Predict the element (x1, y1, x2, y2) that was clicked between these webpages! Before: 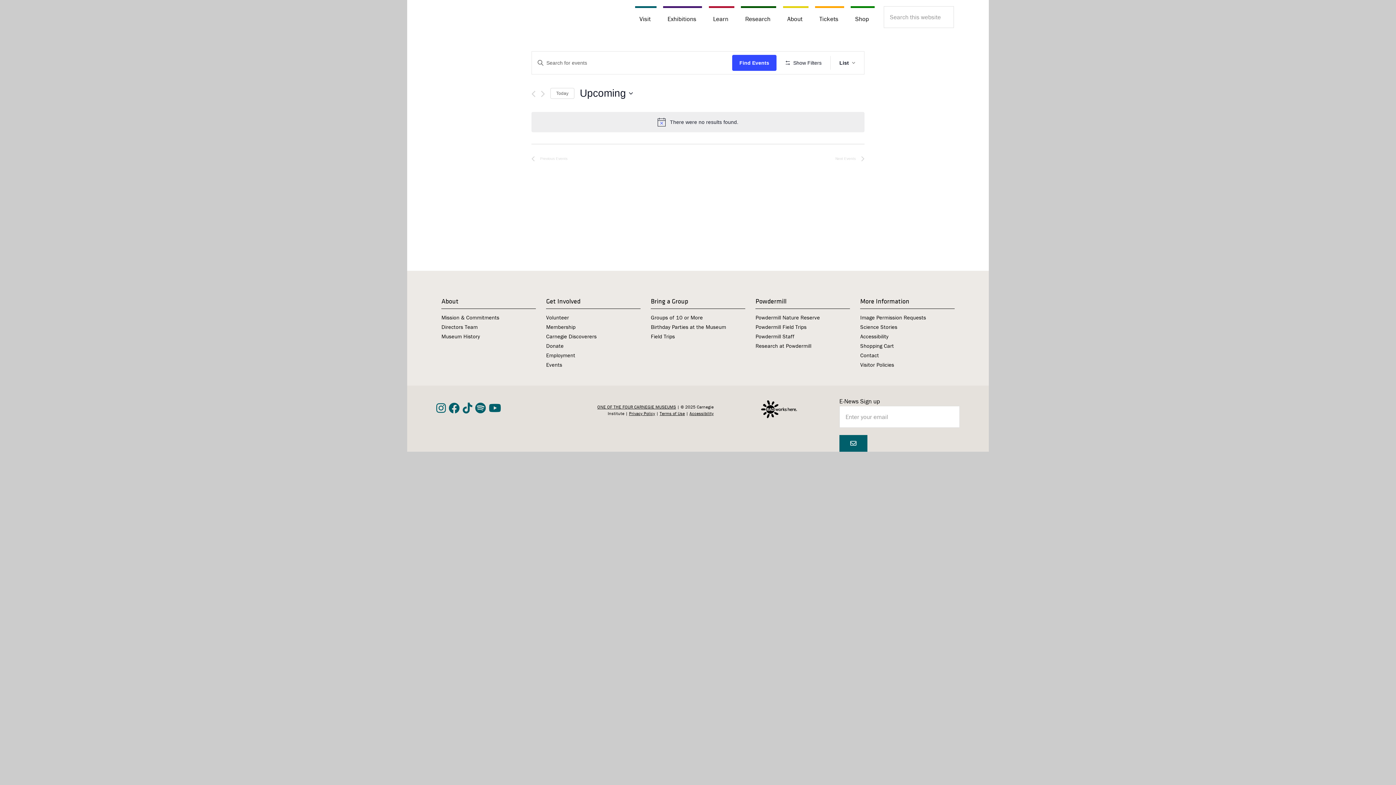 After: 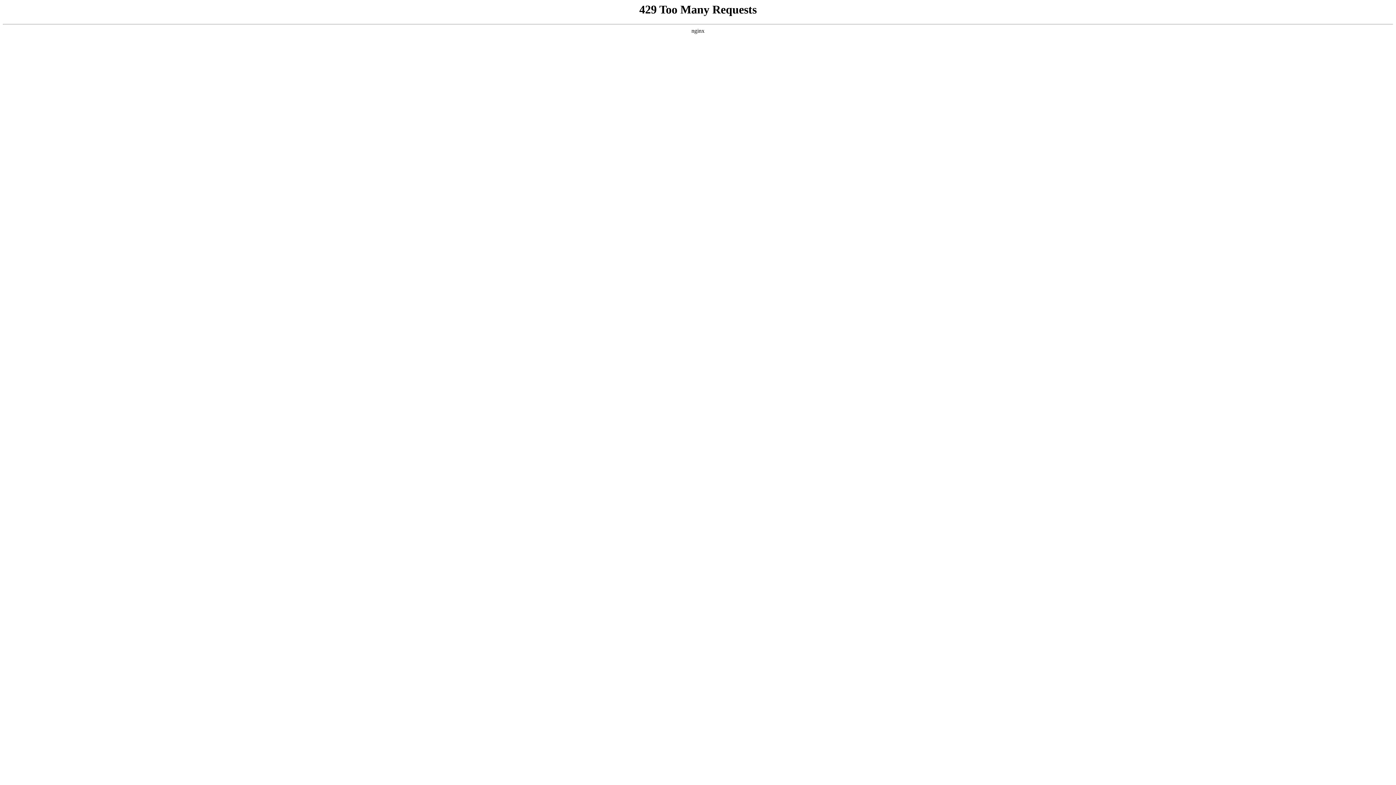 Action: bbox: (659, 410, 685, 416) label: Terms of Use